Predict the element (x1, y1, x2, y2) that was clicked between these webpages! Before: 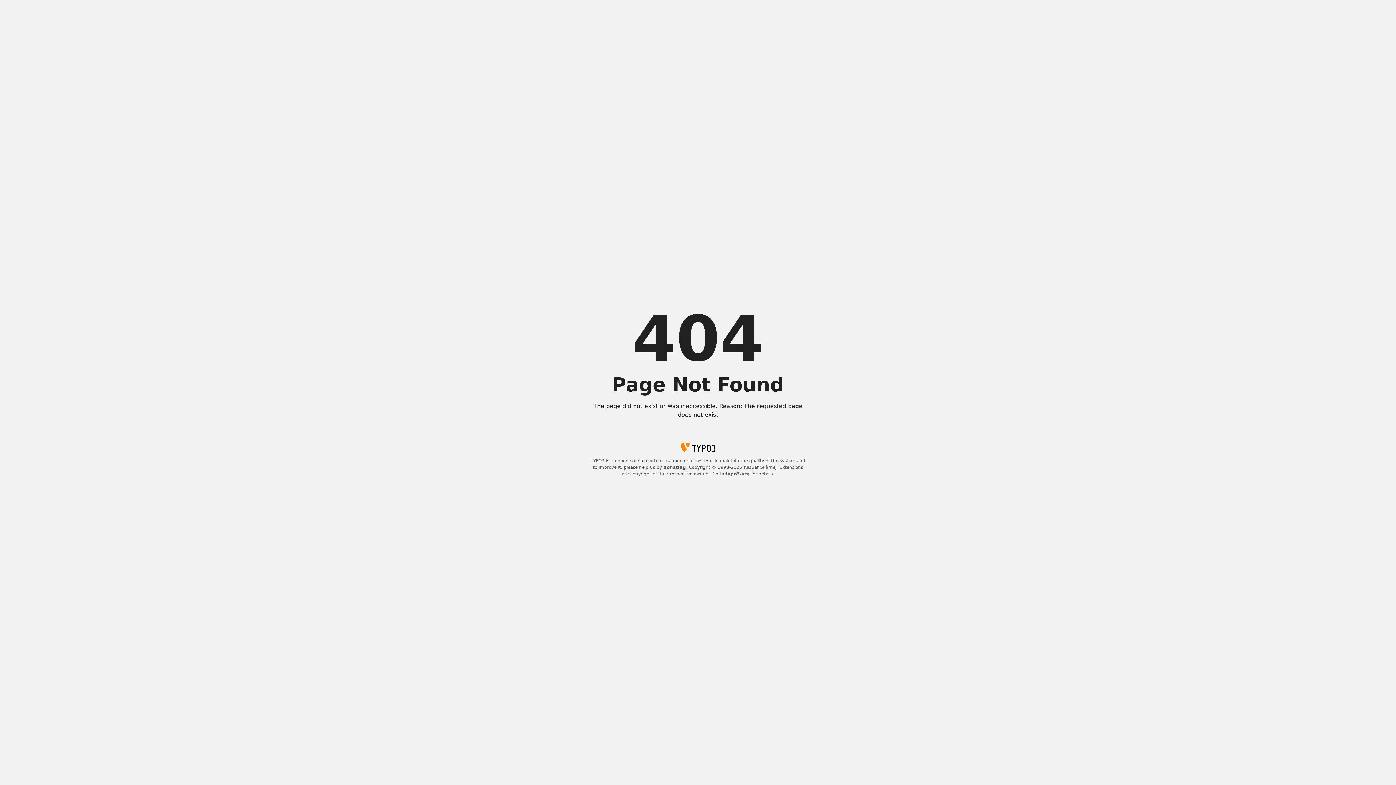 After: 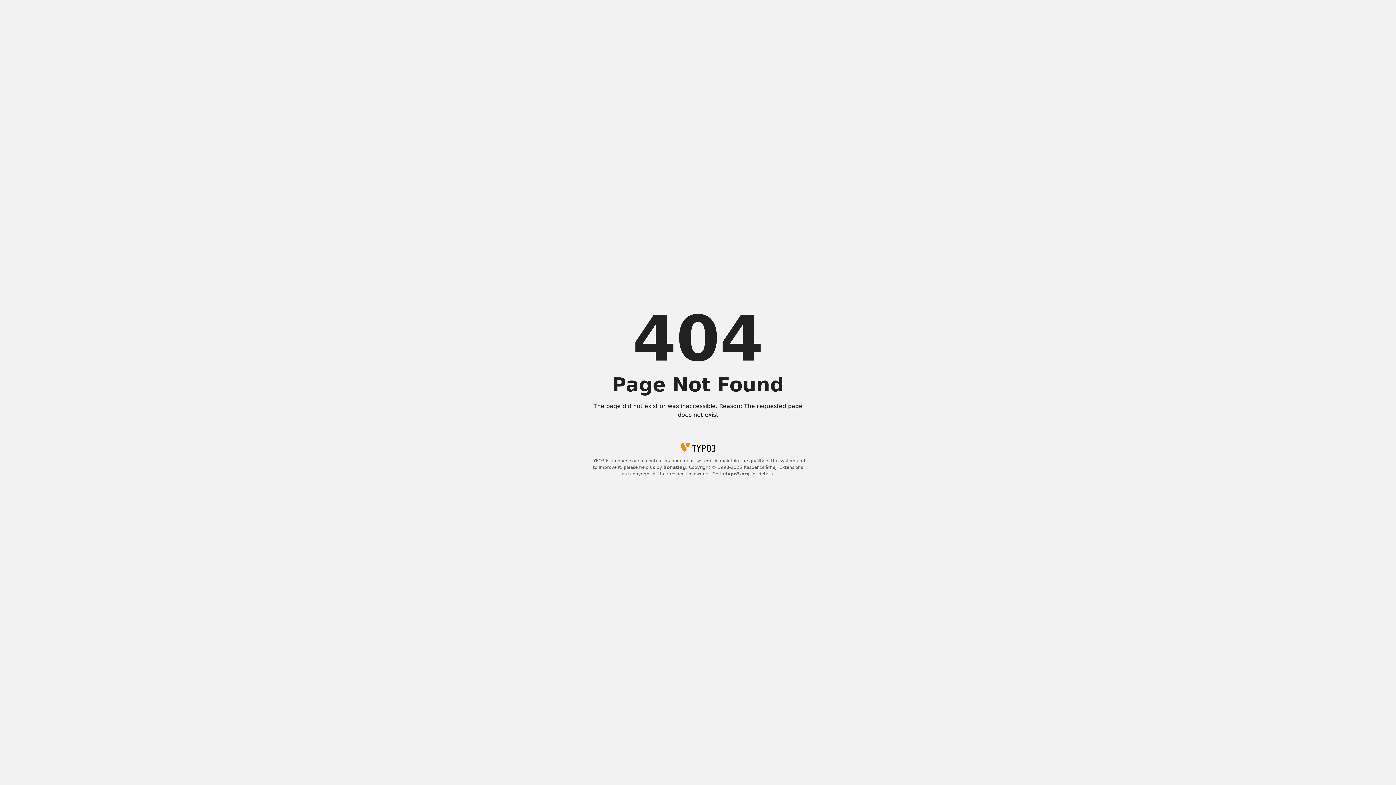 Action: bbox: (663, 465, 686, 470) label: donating